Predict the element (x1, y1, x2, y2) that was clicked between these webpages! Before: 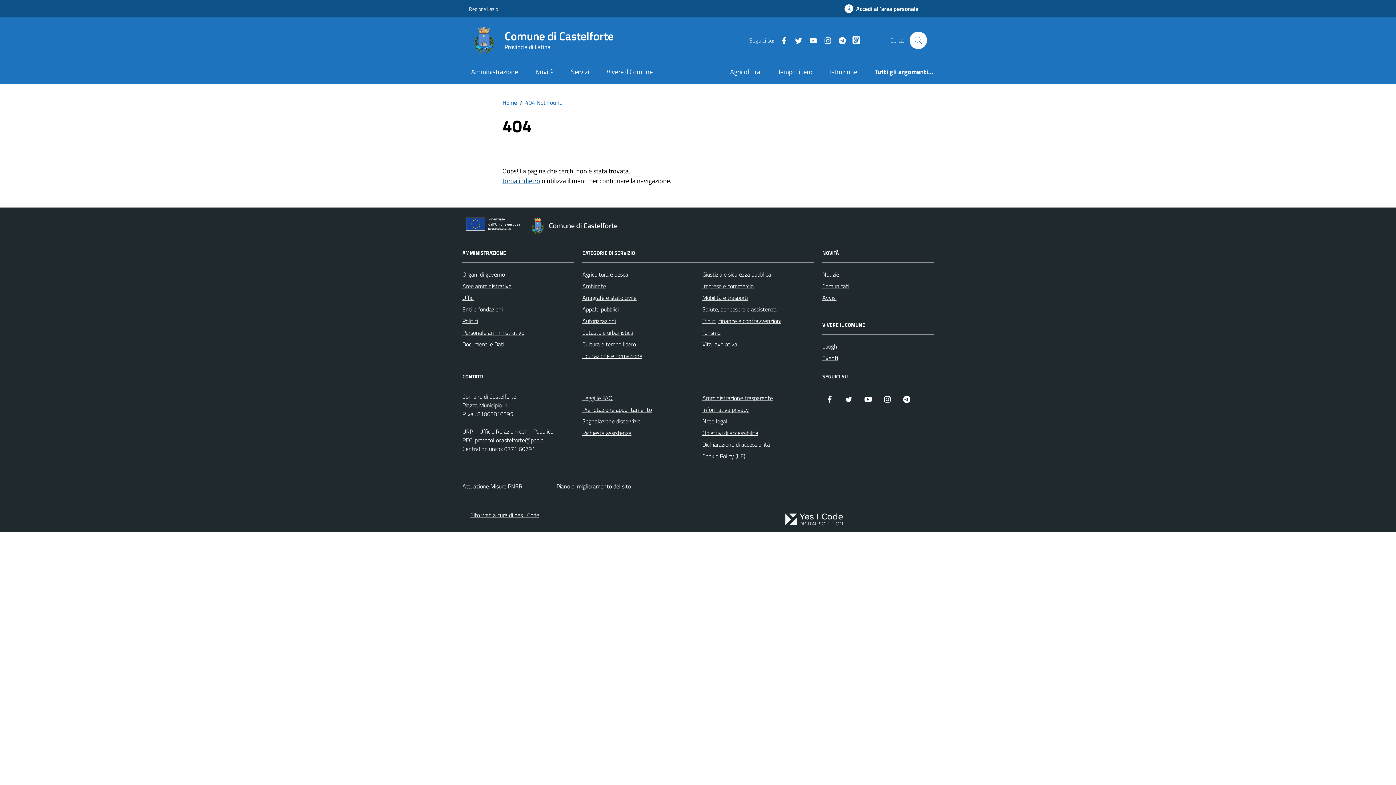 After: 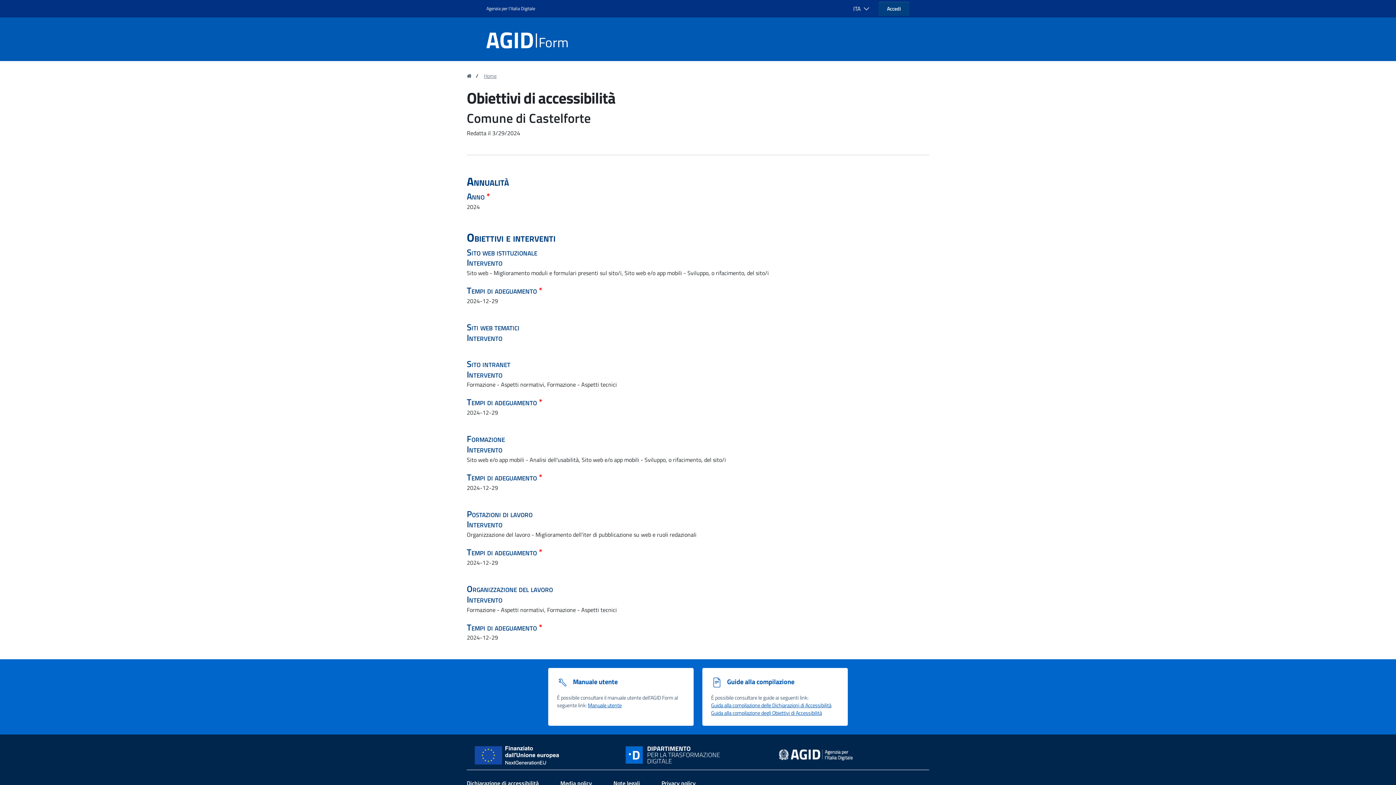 Action: label: Obiettivi di accessibilità bbox: (702, 427, 758, 438)